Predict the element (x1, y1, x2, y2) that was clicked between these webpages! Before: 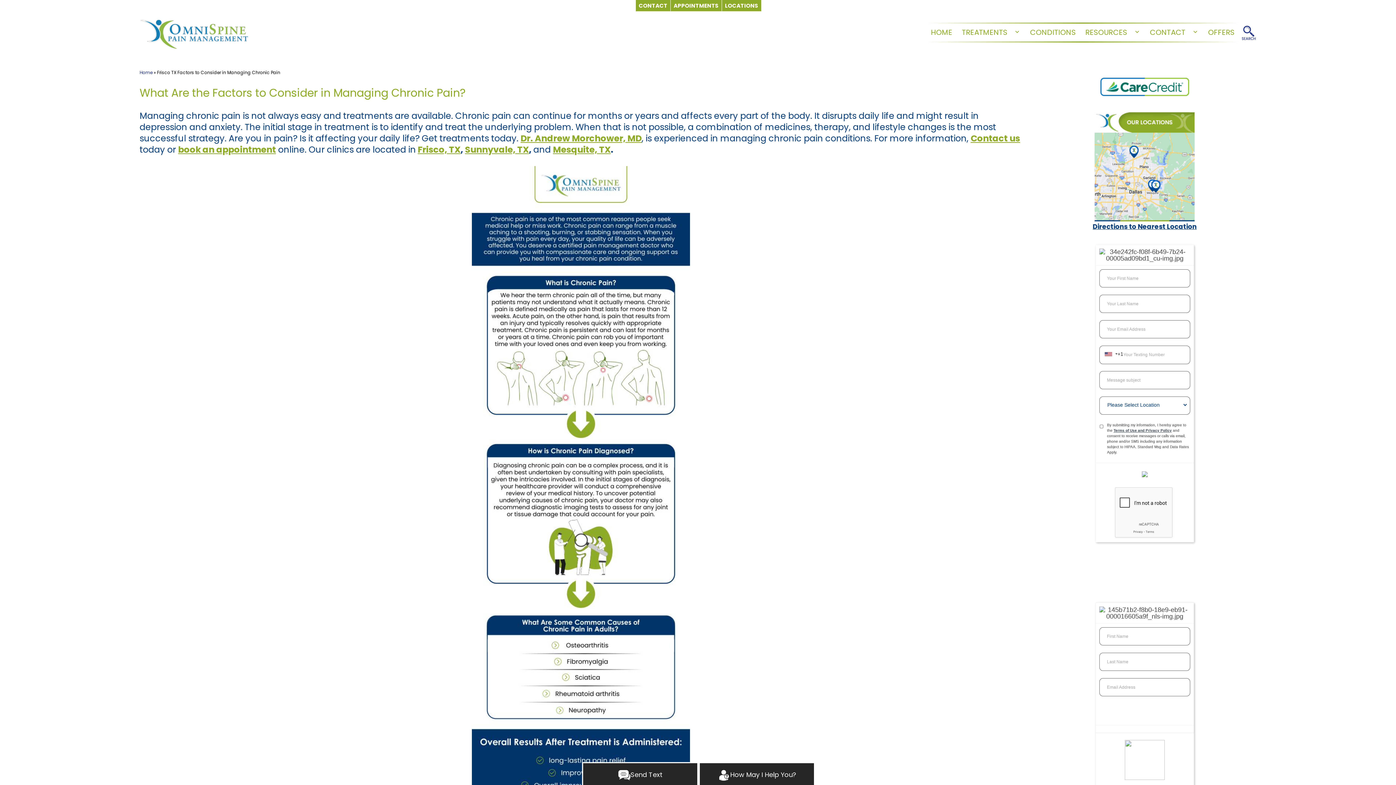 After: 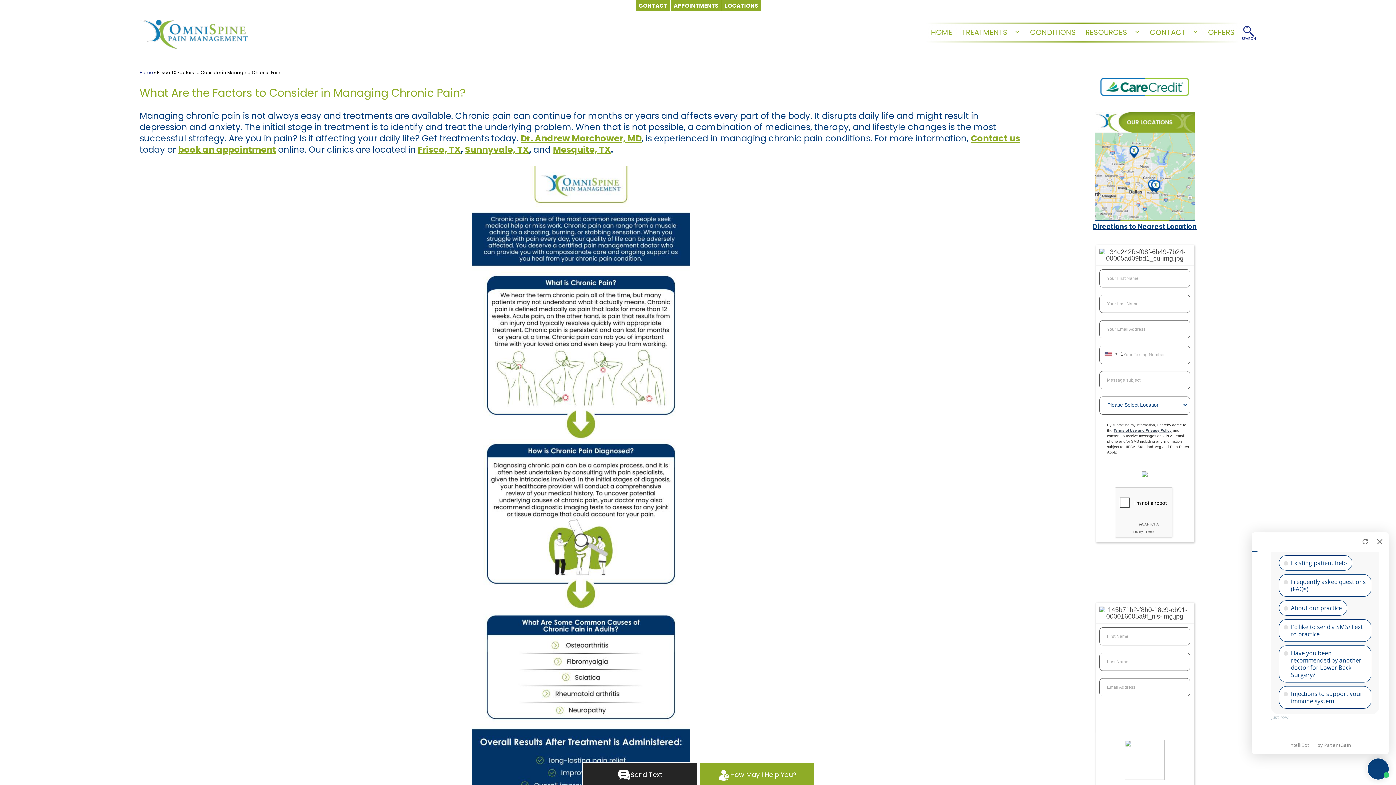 Action: label: How May I Help You? bbox: (698, 762, 815, 788)